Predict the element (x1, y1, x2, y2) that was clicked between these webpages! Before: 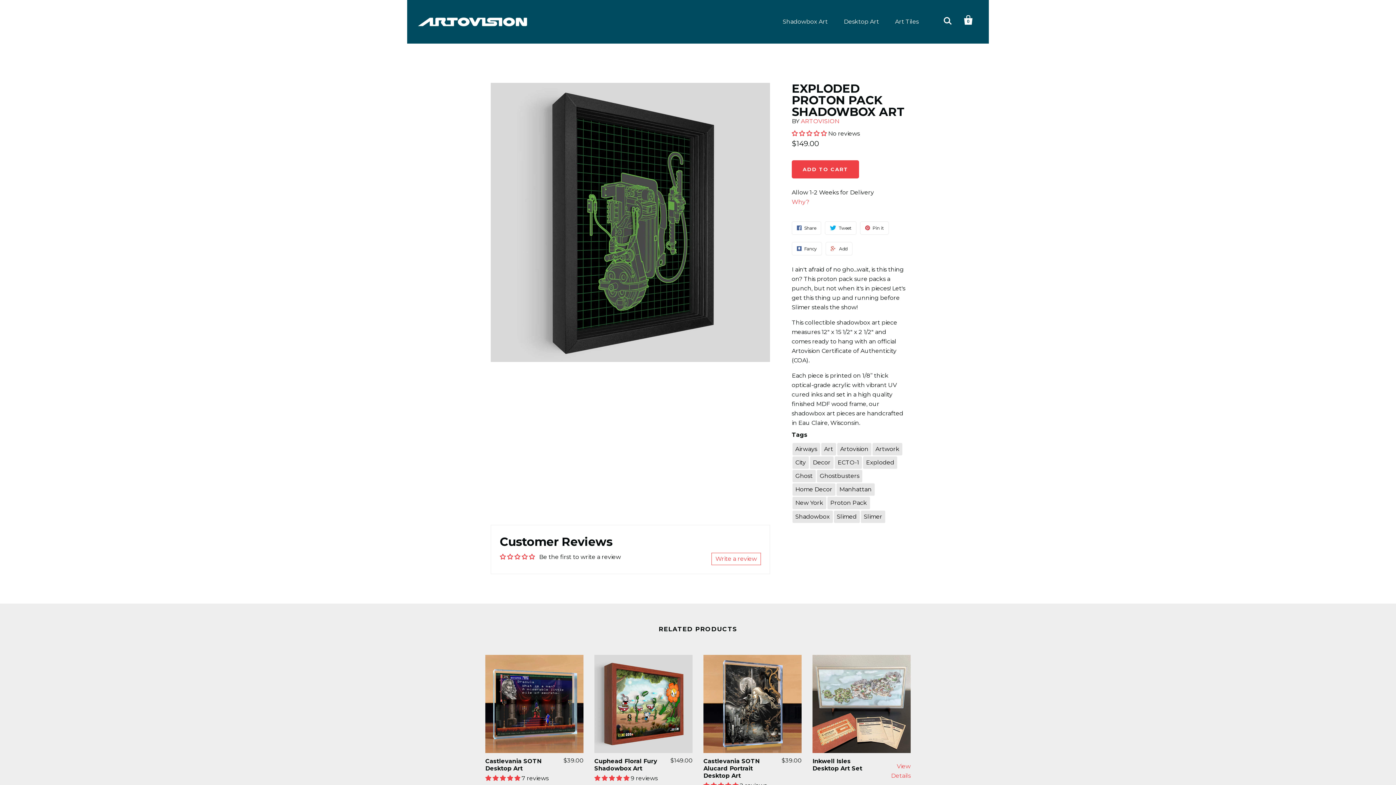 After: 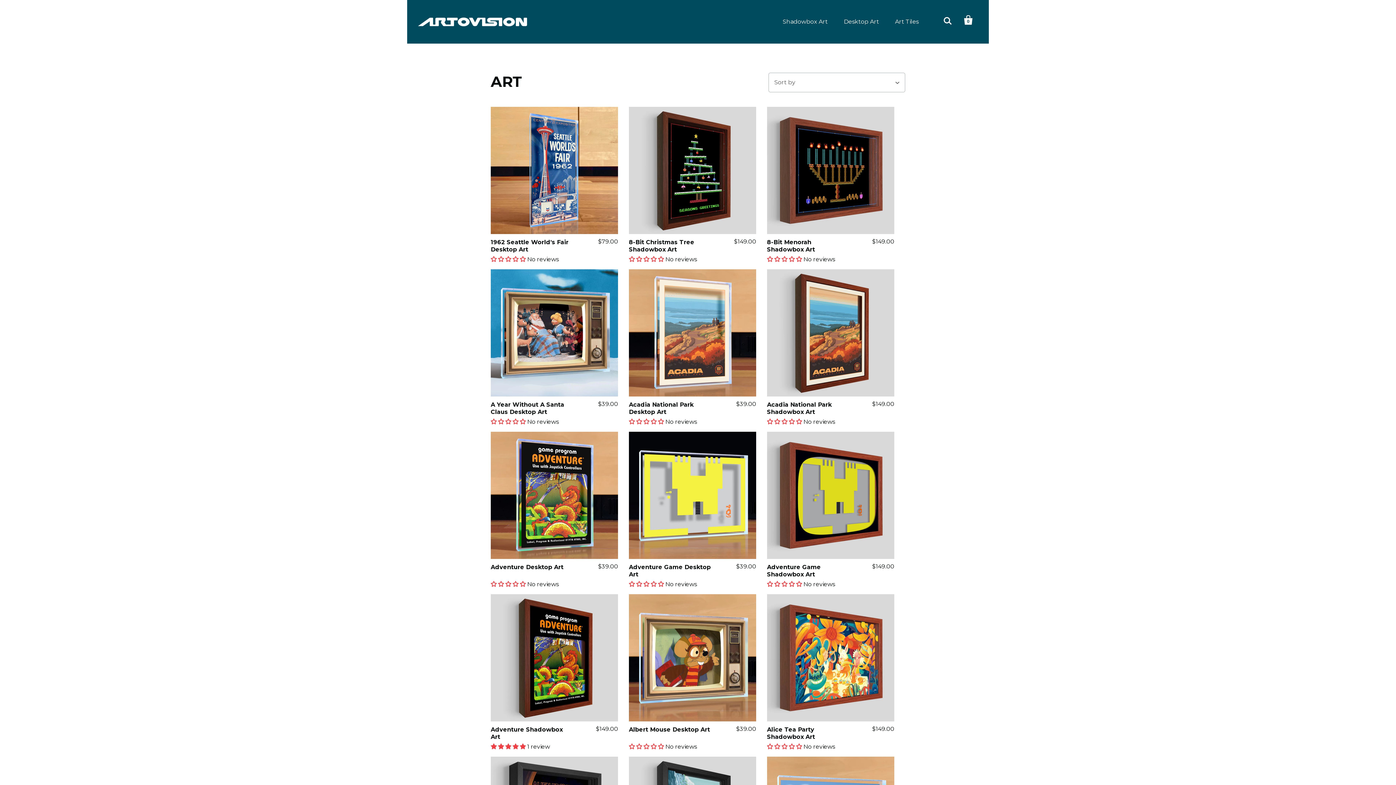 Action: label: Art bbox: (824, 445, 833, 452)